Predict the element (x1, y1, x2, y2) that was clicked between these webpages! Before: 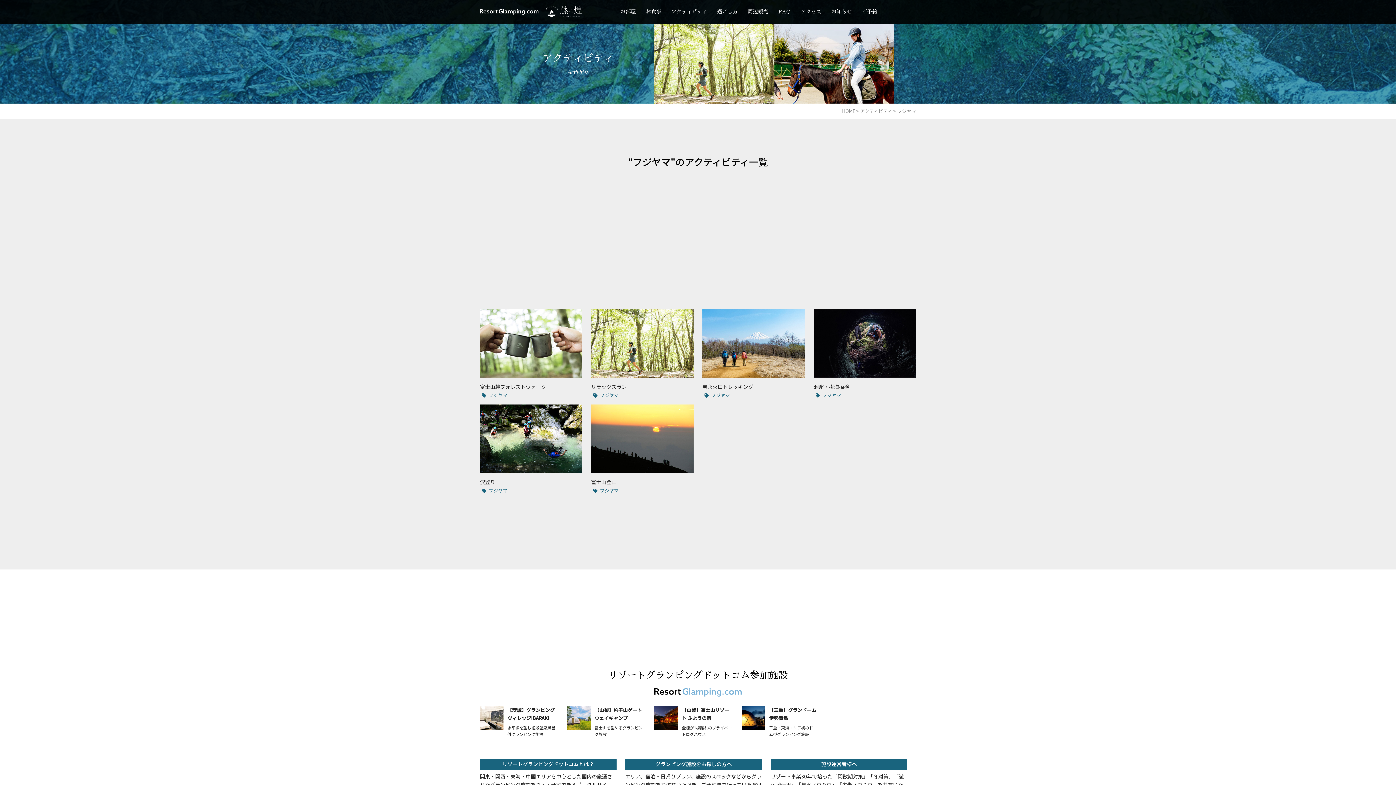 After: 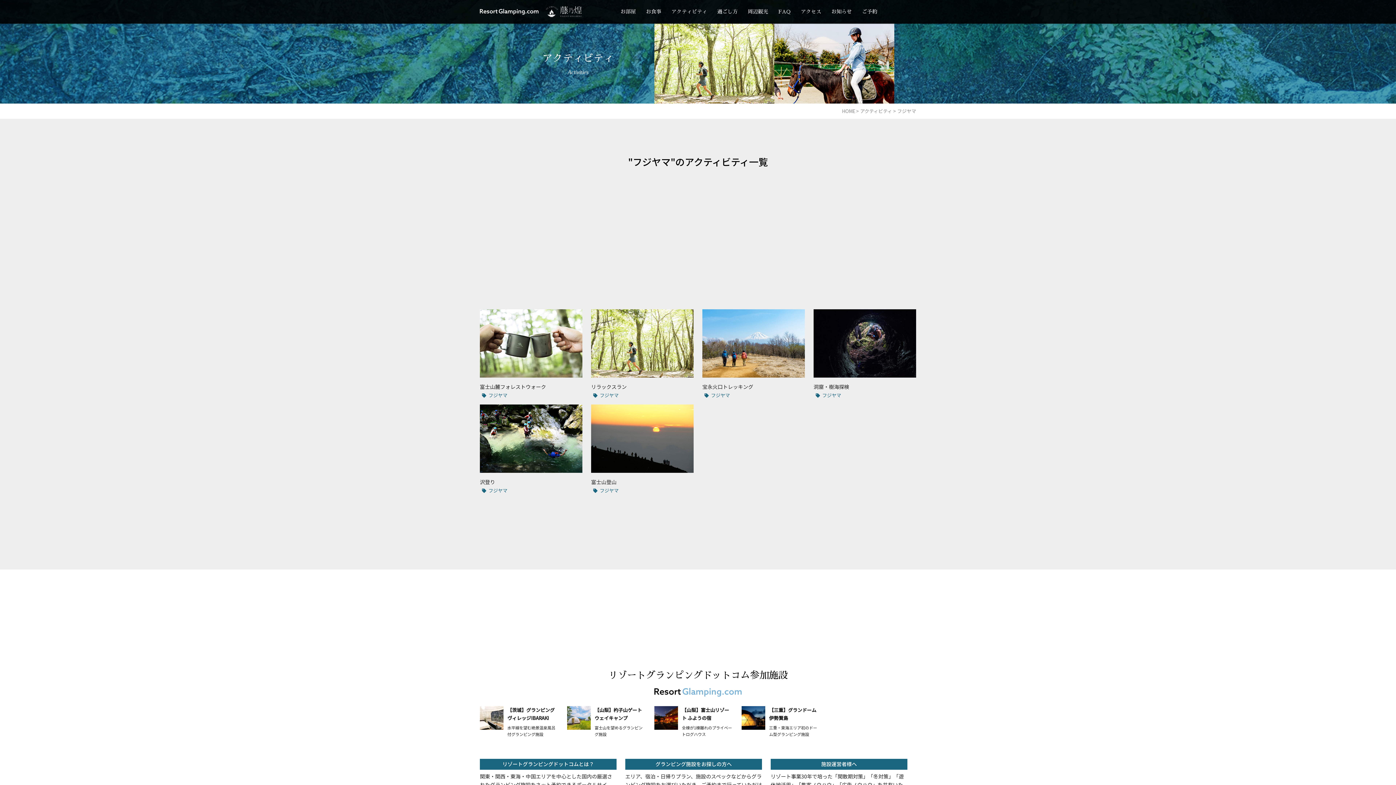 Action: label: フジヤマ bbox: (813, 392, 841, 398)